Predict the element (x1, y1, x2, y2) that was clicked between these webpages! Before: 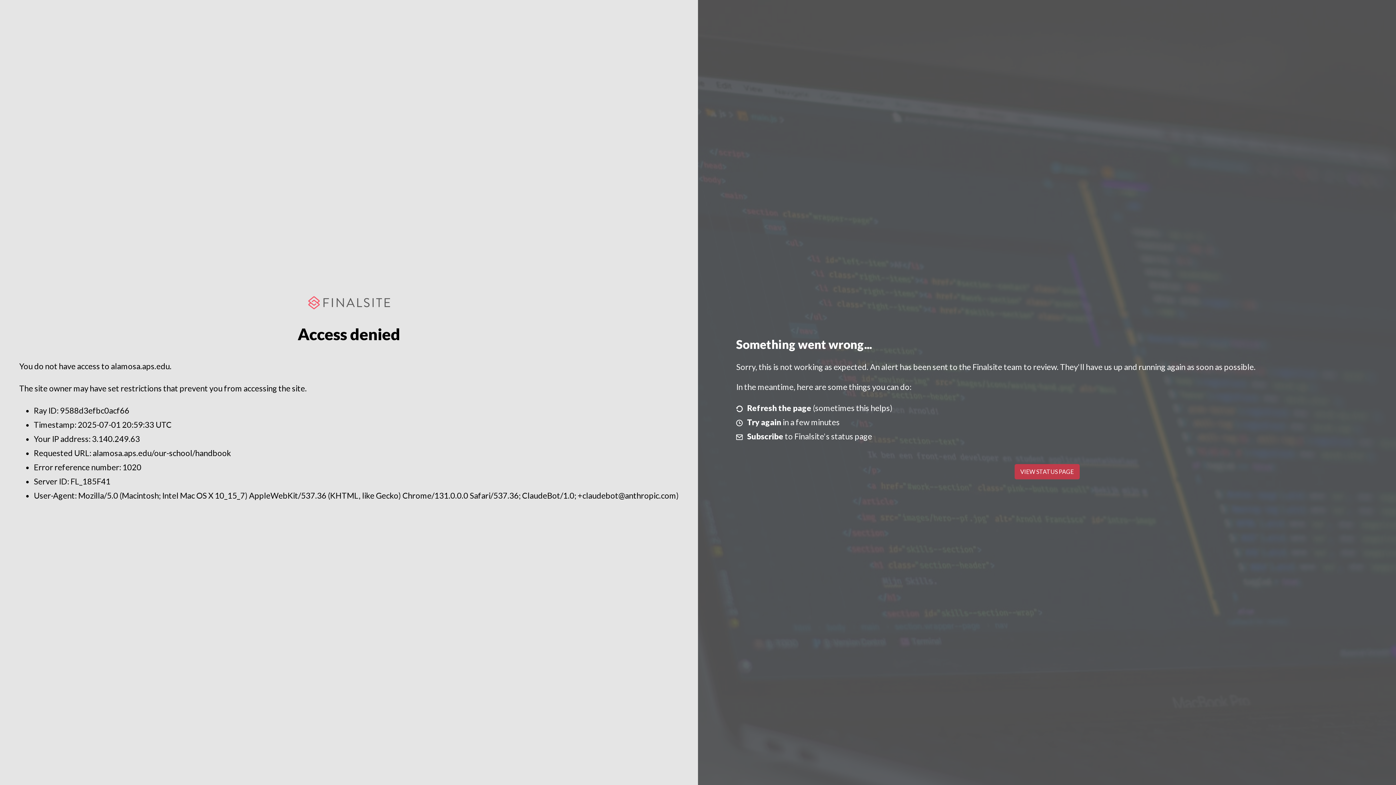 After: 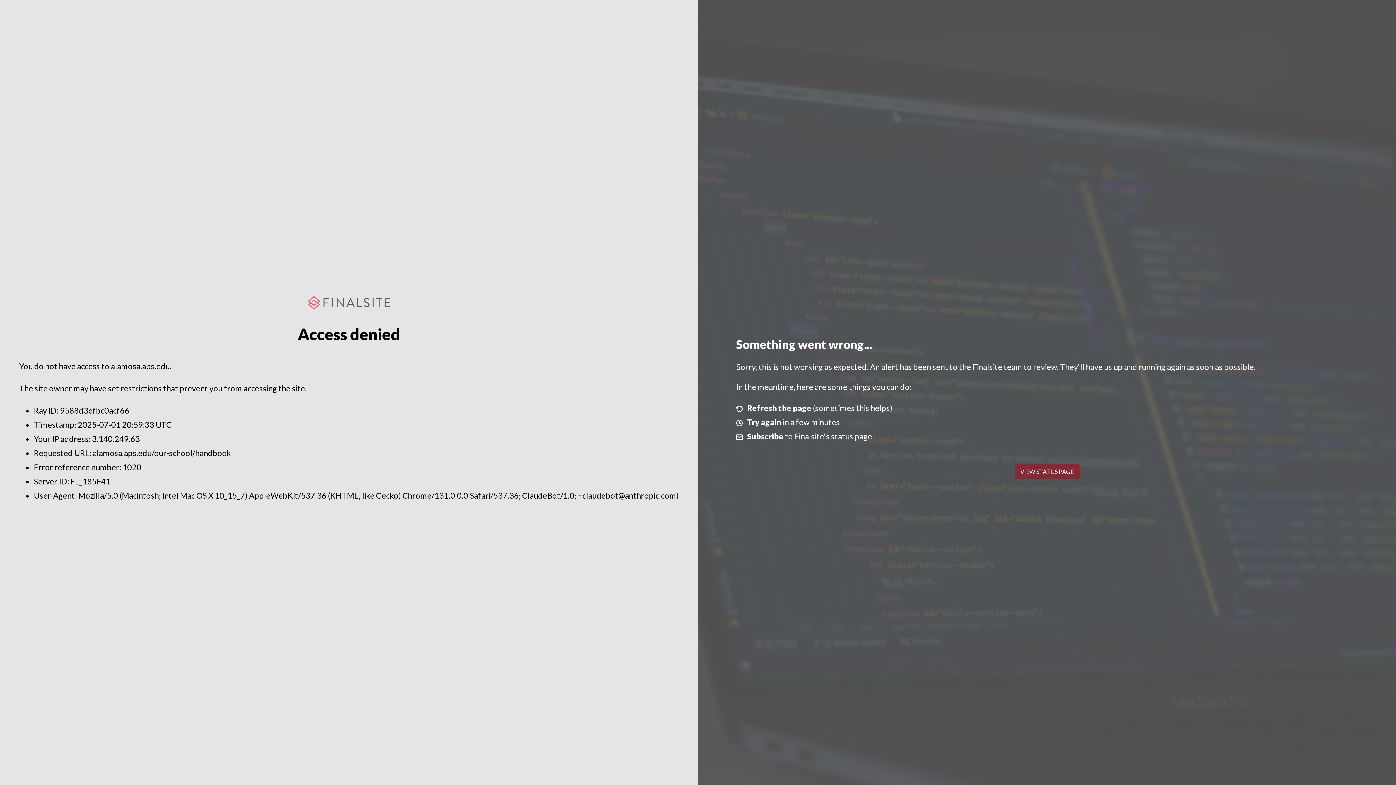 Action: label: VIEW STATUS PAGE bbox: (1014, 464, 1079, 479)